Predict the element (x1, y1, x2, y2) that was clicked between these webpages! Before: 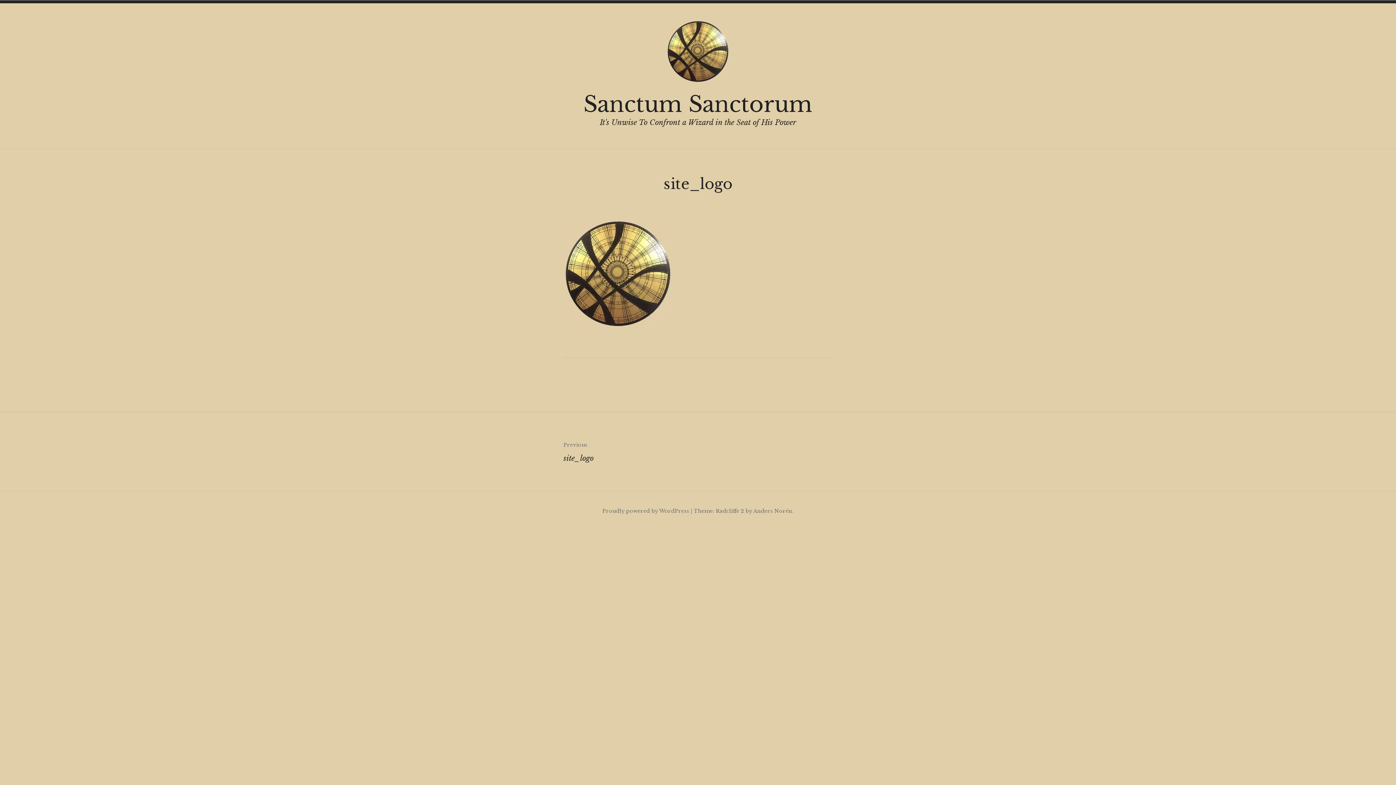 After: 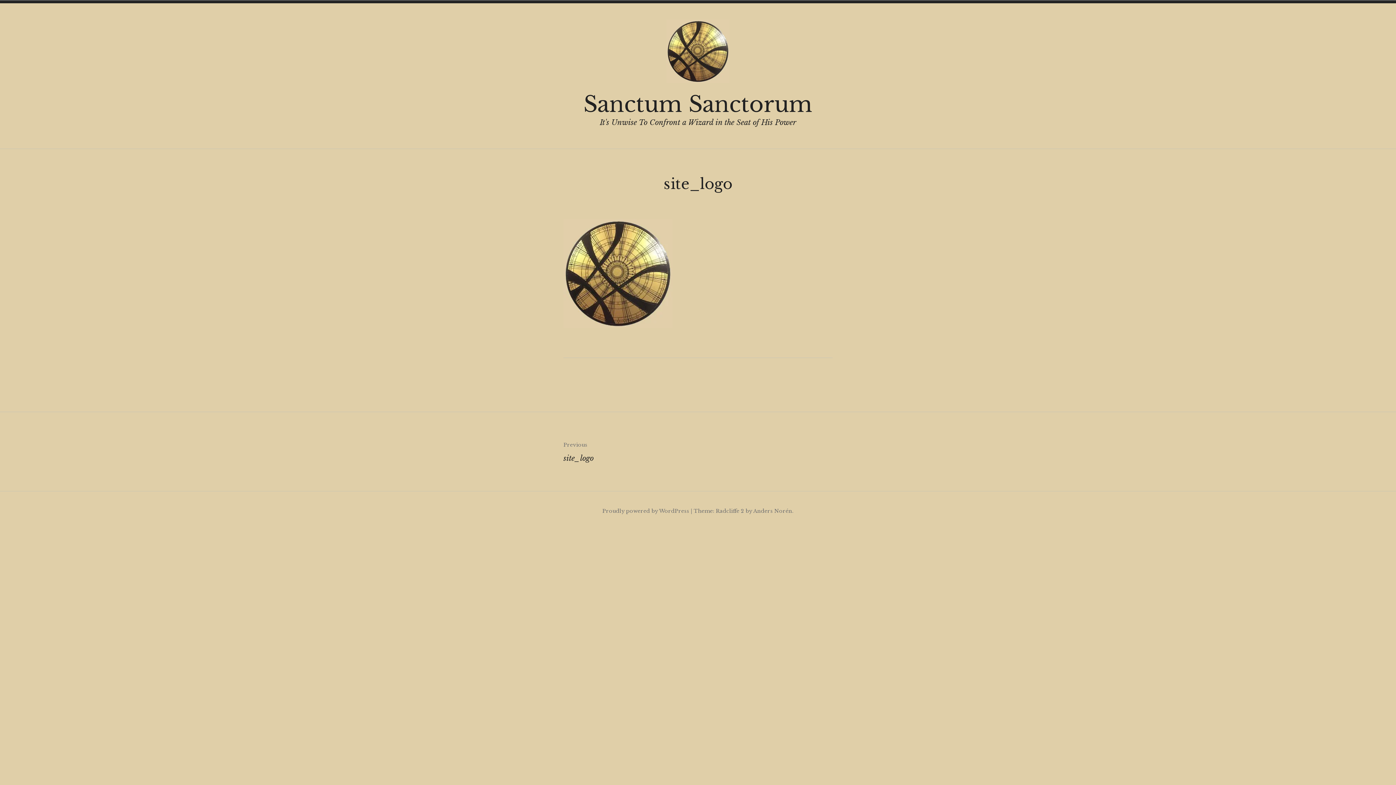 Action: label: Previous
site_logo bbox: (563, 438, 698, 462)